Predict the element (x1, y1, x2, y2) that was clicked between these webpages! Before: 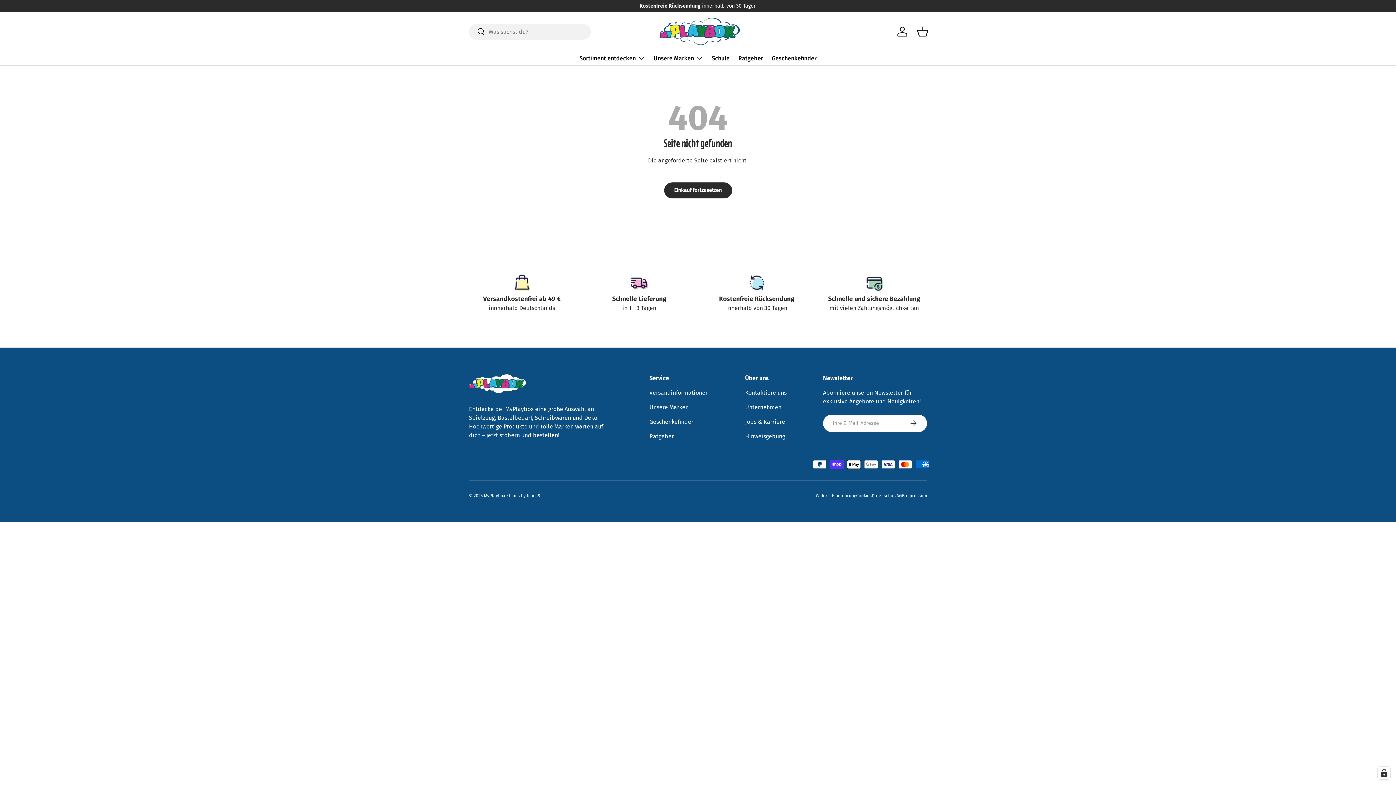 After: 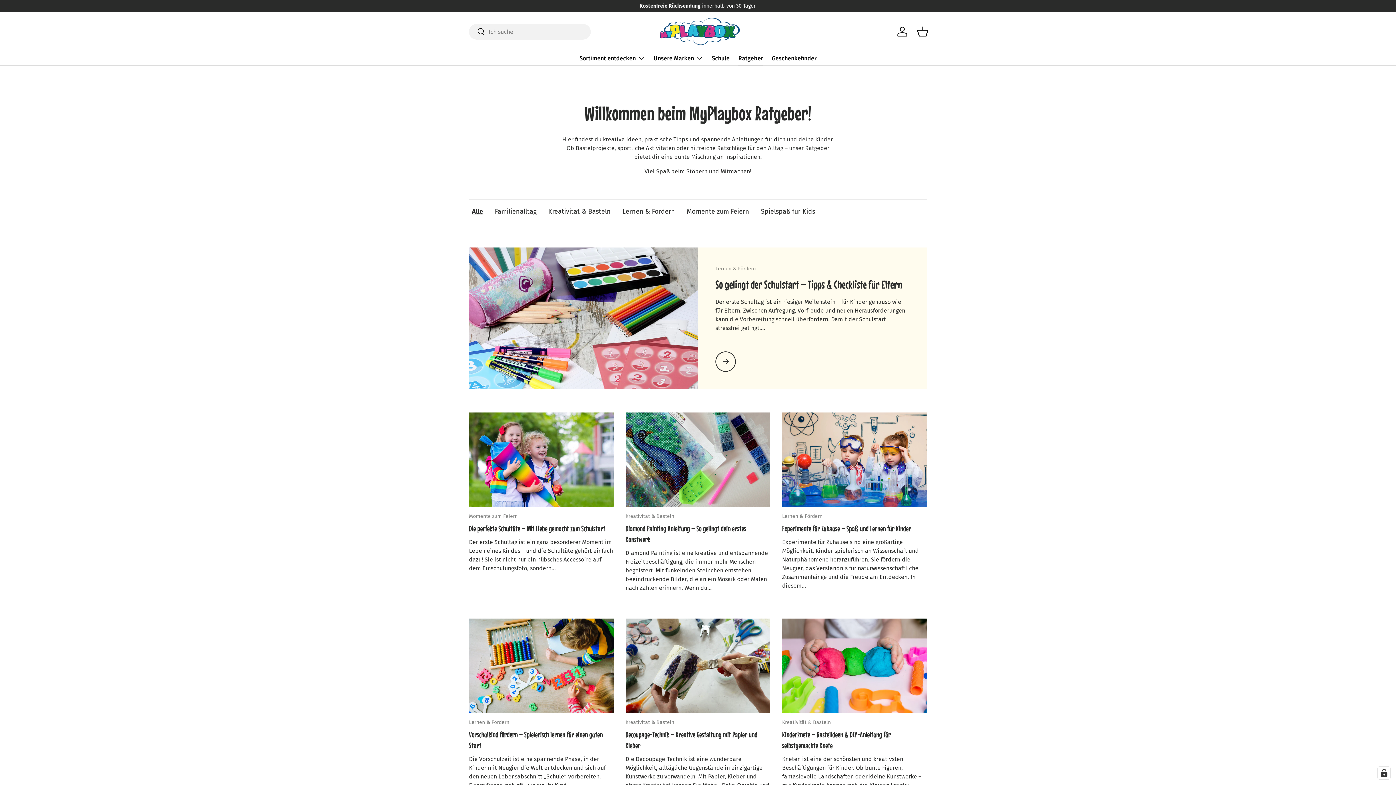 Action: bbox: (649, 433, 673, 439) label: Ratgeber